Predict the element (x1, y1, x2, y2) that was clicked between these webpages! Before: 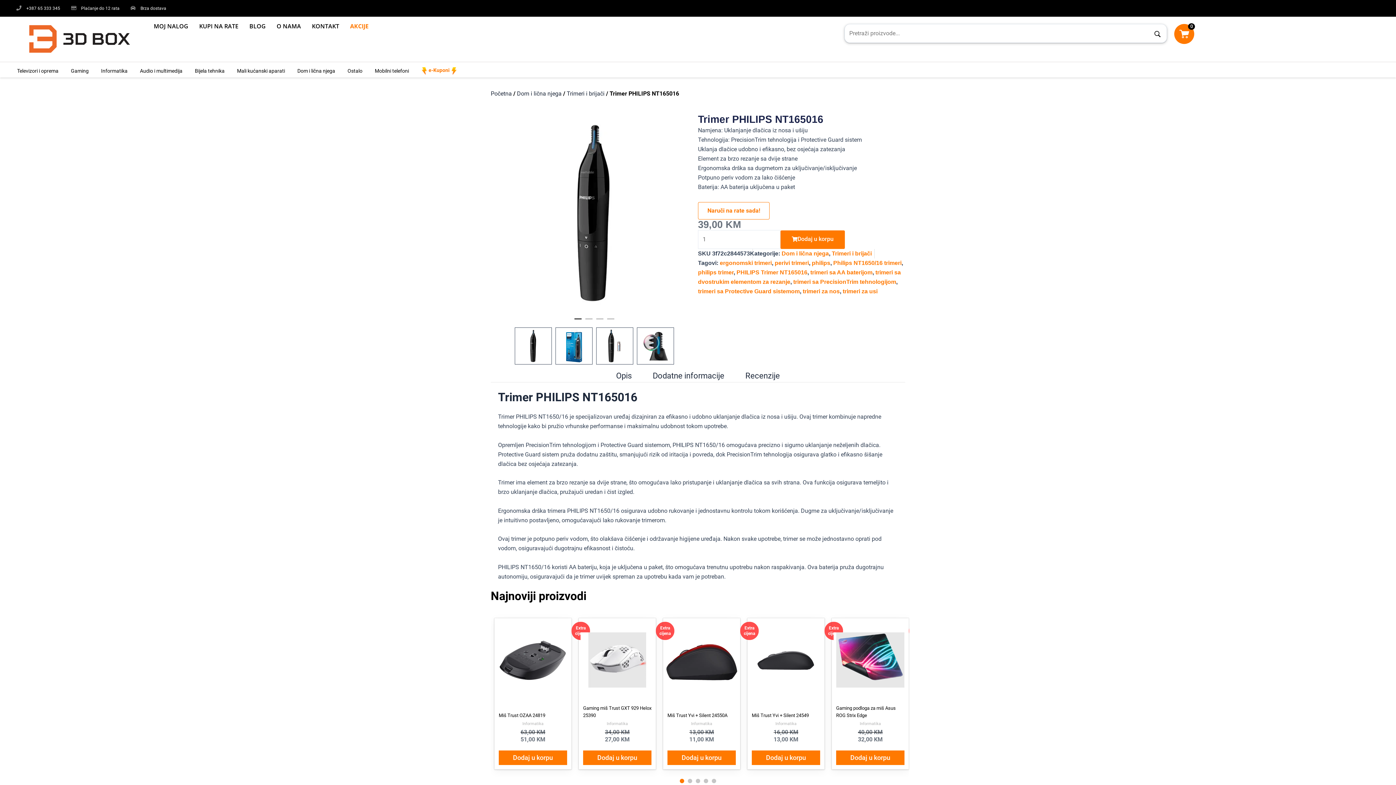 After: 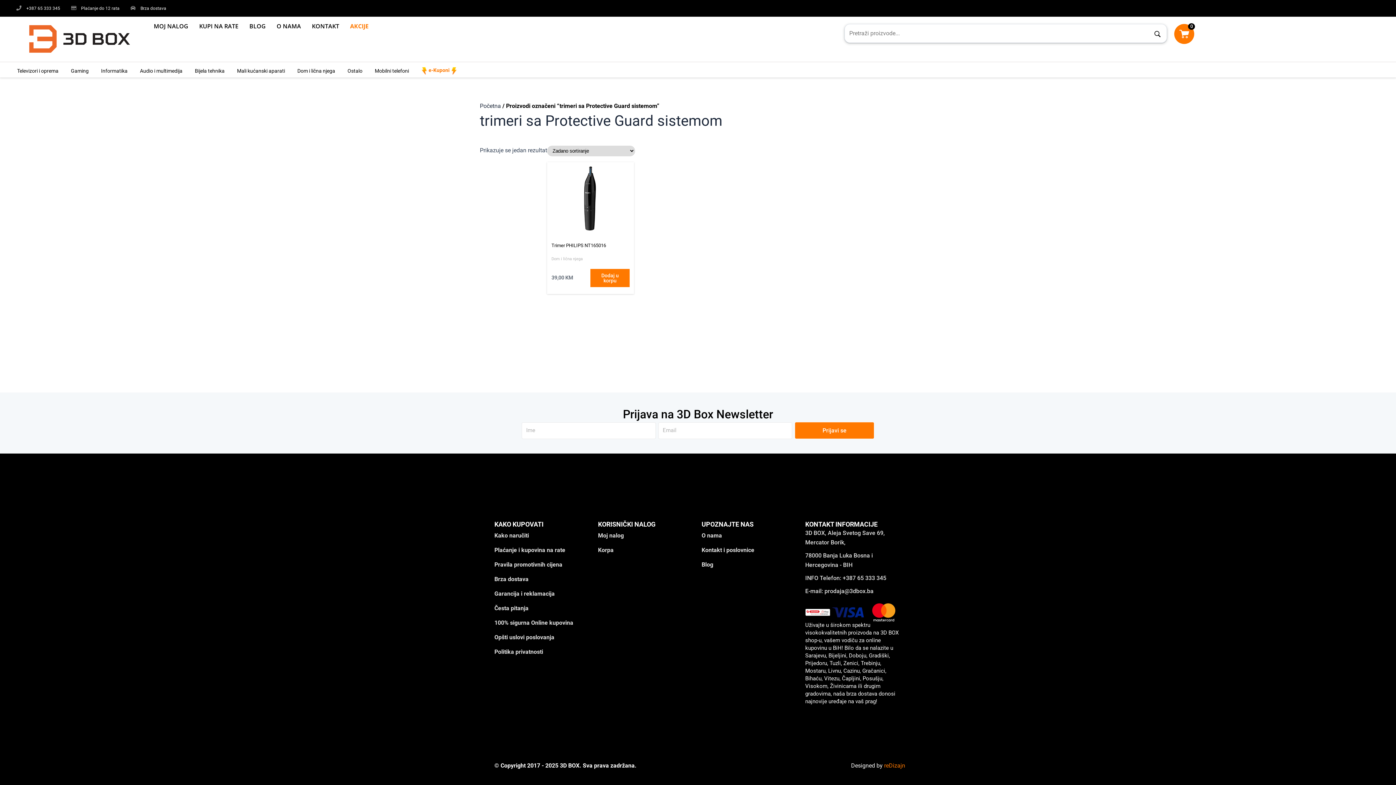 Action: bbox: (698, 288, 800, 294) label: trimeri sa Protective Guard sistemom